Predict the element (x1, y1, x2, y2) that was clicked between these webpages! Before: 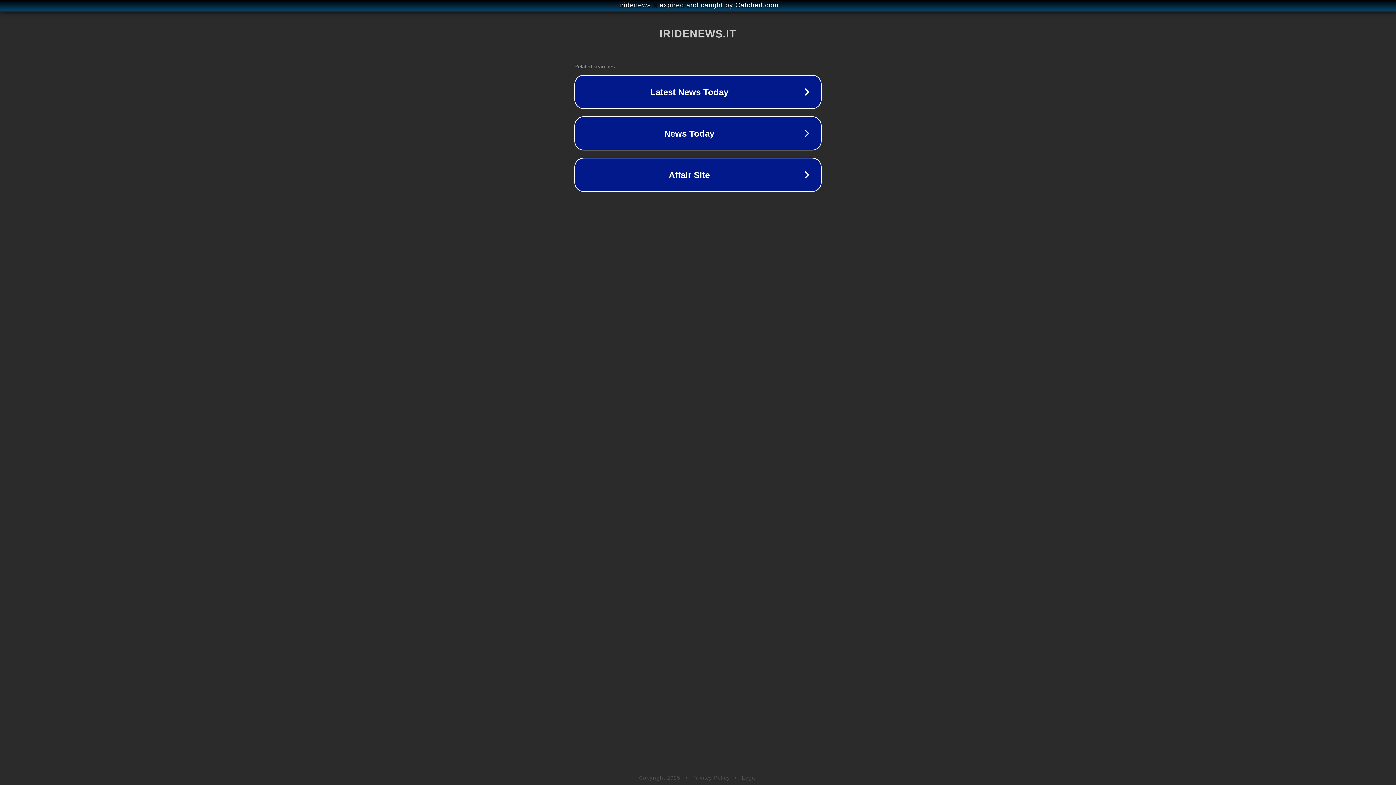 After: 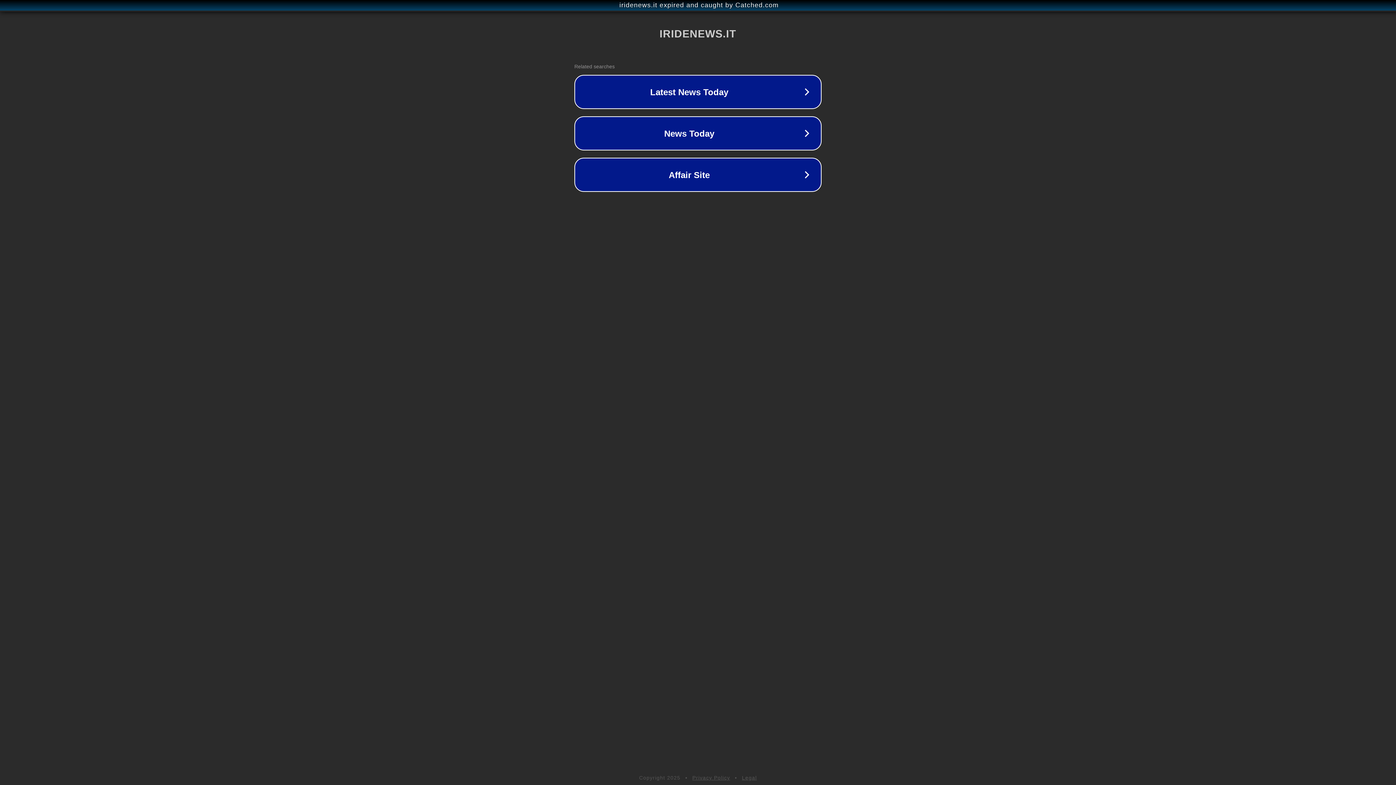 Action: label: Privacy Policy bbox: (692, 775, 730, 781)